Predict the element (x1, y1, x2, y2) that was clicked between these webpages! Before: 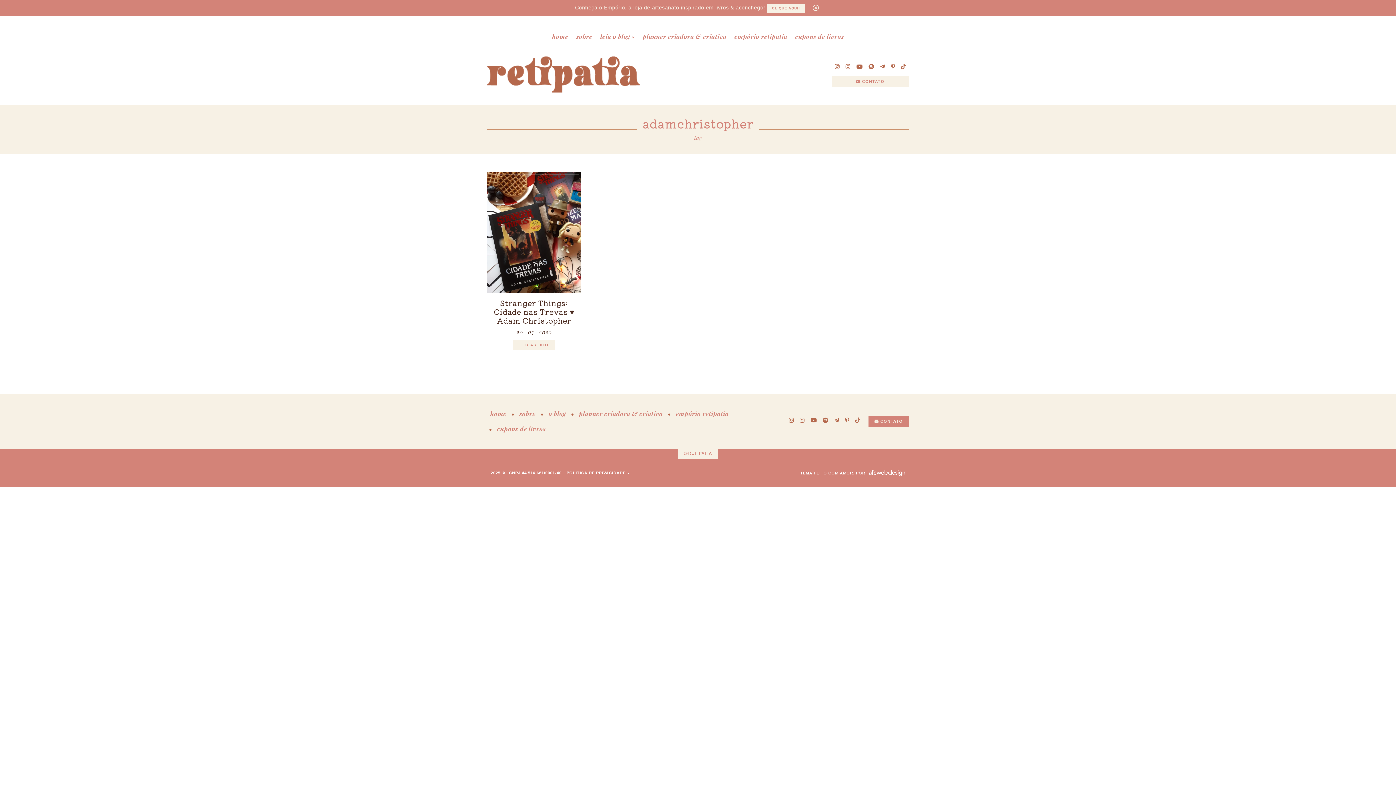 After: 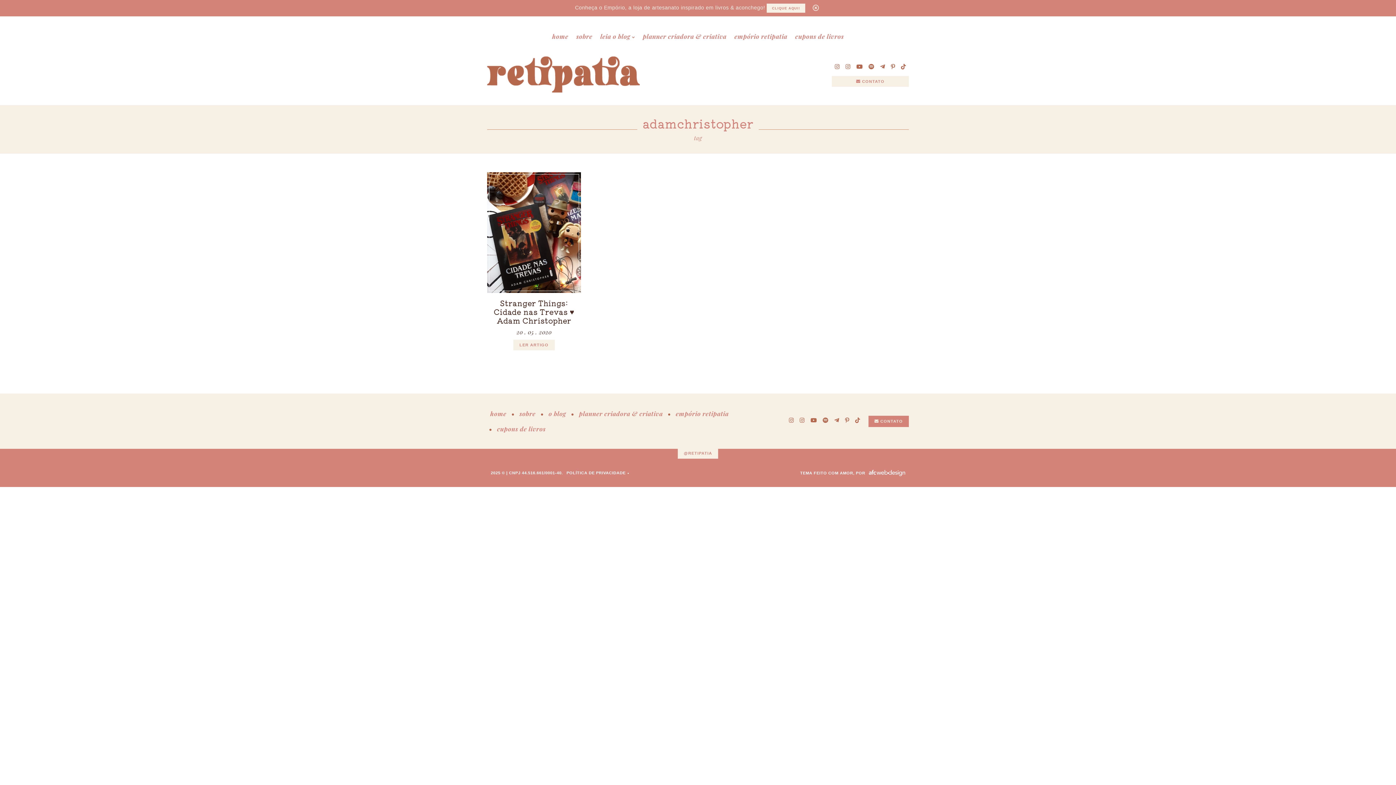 Action: bbox: (845, 417, 849, 423)